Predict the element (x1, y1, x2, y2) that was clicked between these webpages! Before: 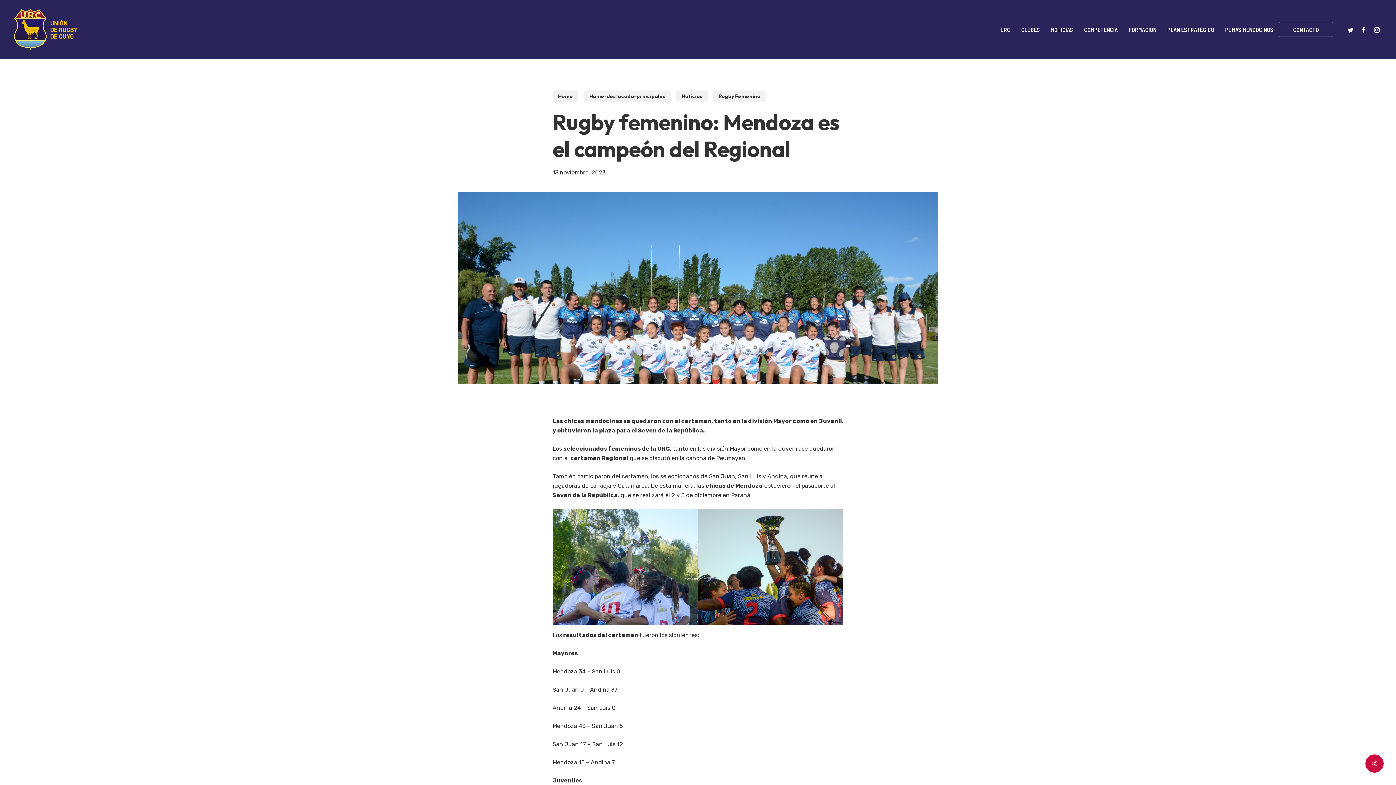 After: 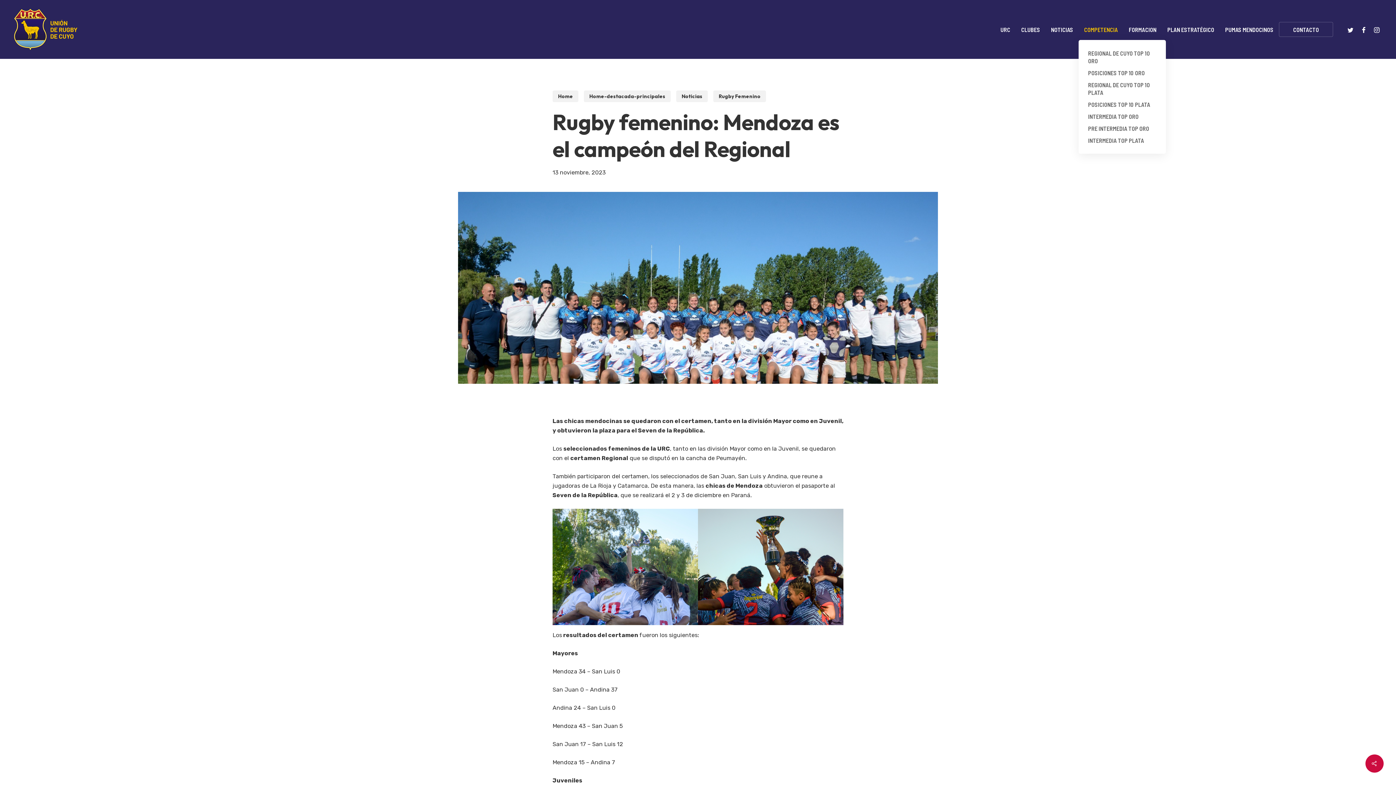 Action: bbox: (1078, 26, 1123, 32) label: COMPETENCIA